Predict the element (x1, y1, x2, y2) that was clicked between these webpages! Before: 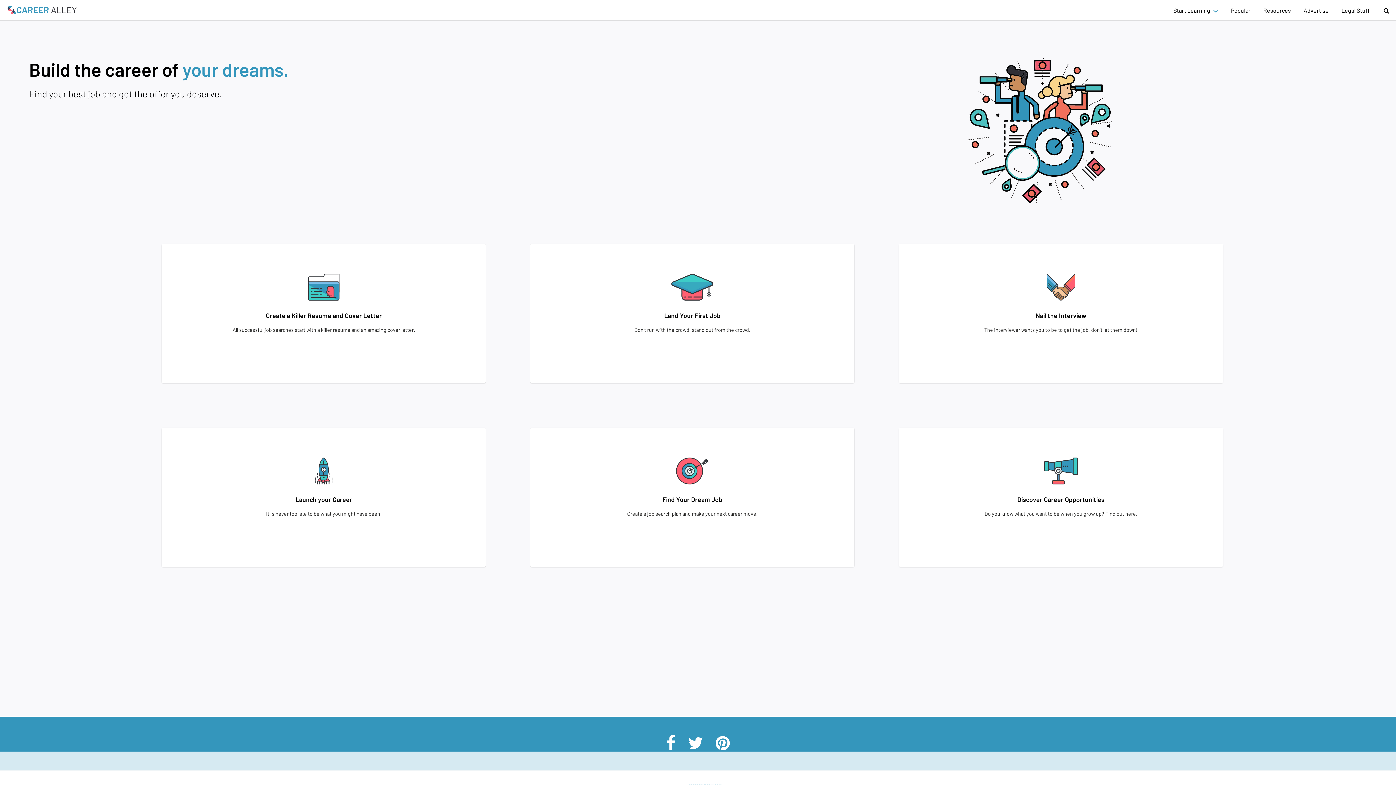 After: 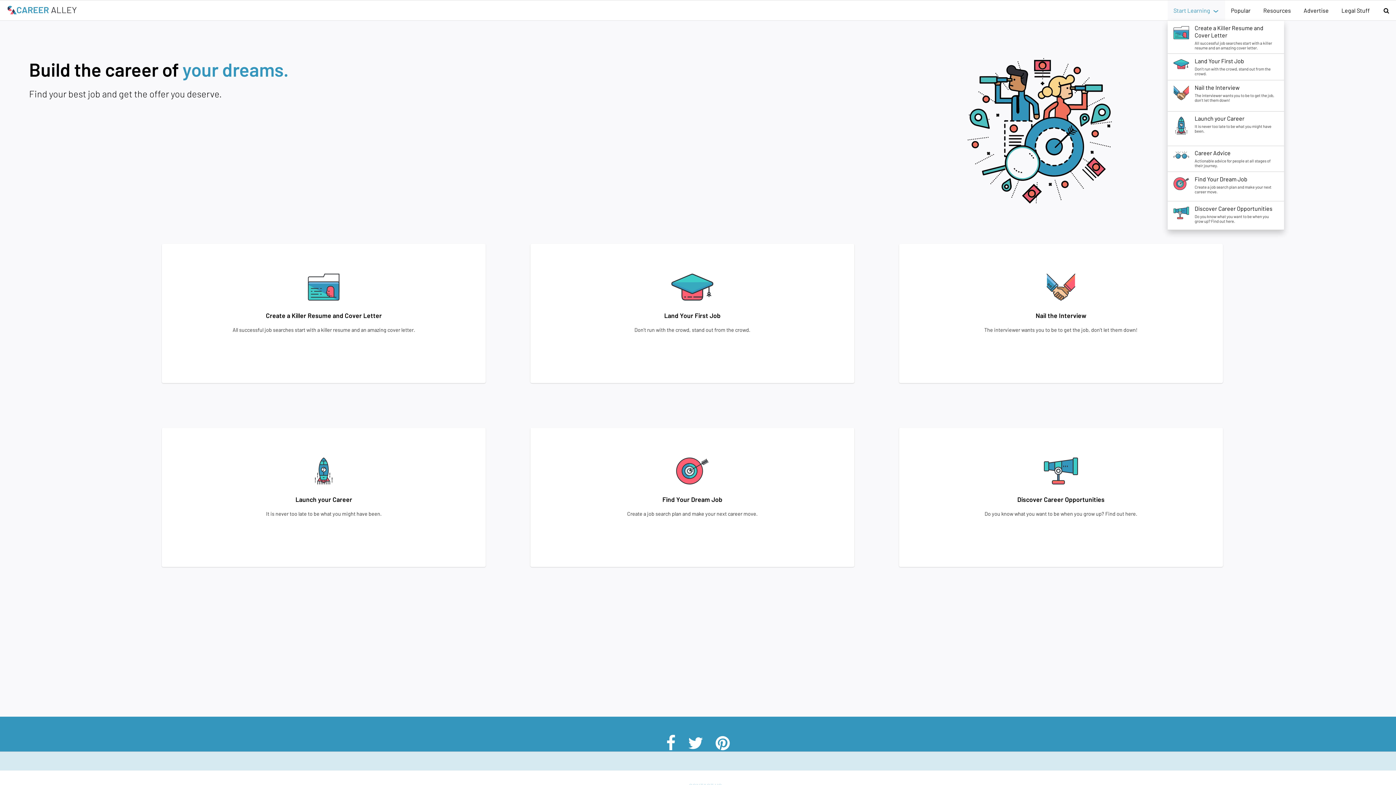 Action: bbox: (1168, 1, 1225, 19) label: Start Learning    